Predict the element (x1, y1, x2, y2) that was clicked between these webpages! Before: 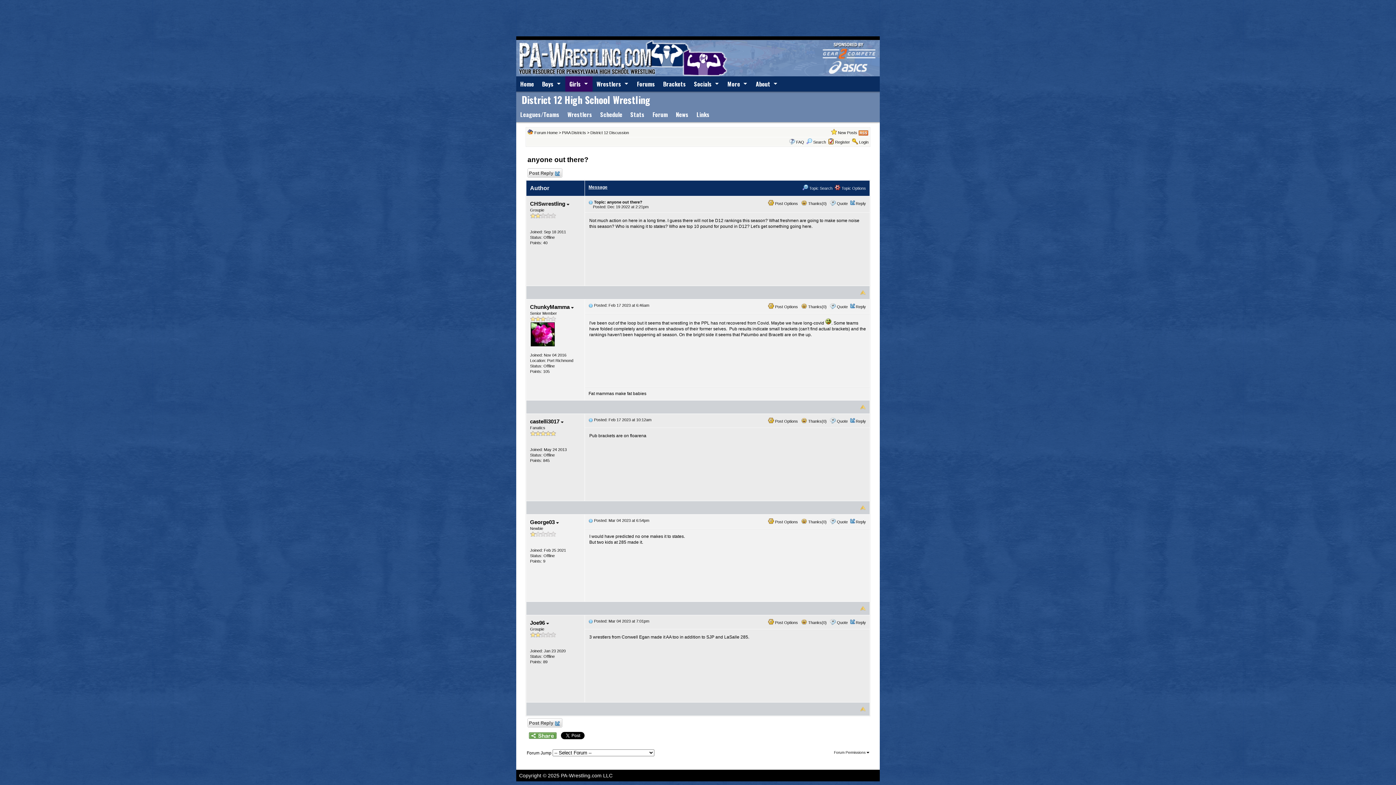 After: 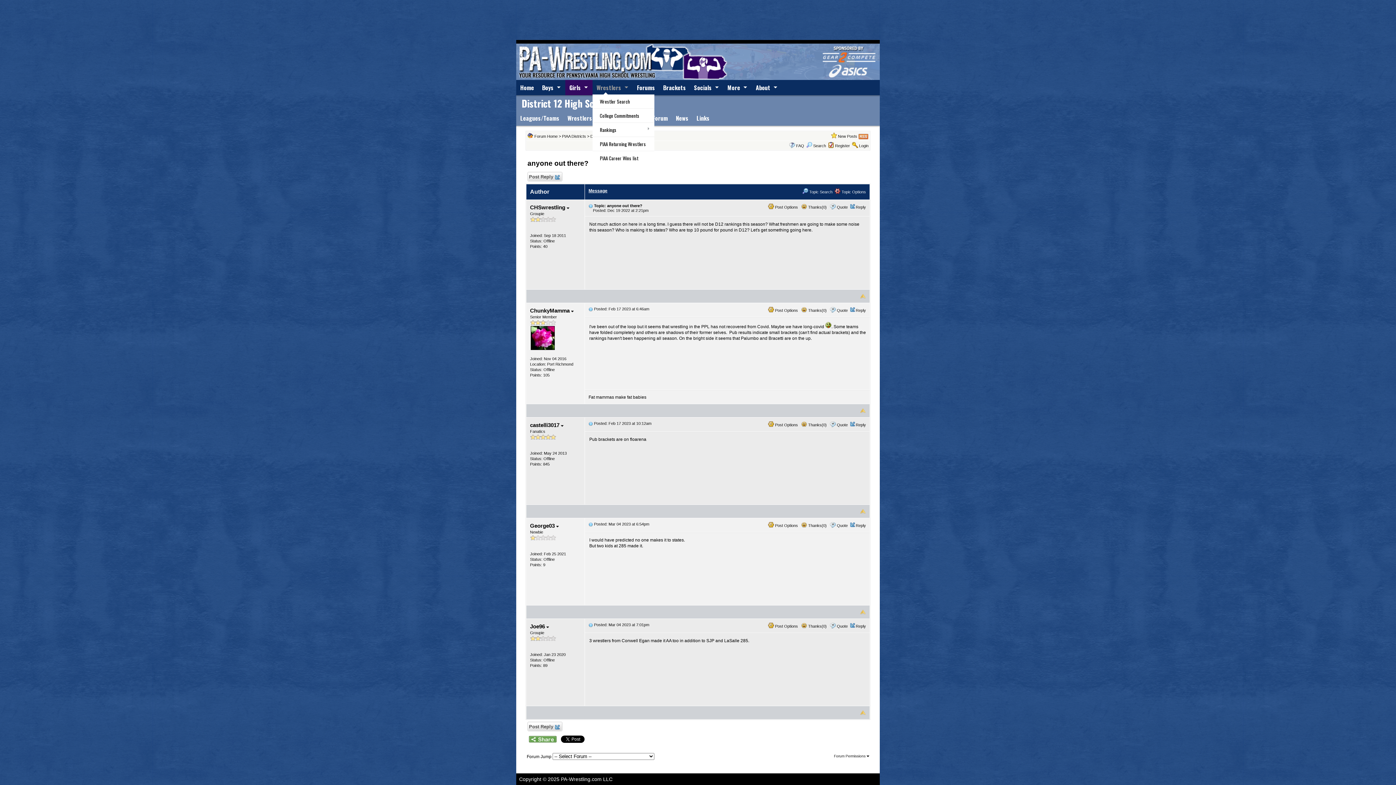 Action: label: Wrestlers bbox: (592, 76, 633, 91)